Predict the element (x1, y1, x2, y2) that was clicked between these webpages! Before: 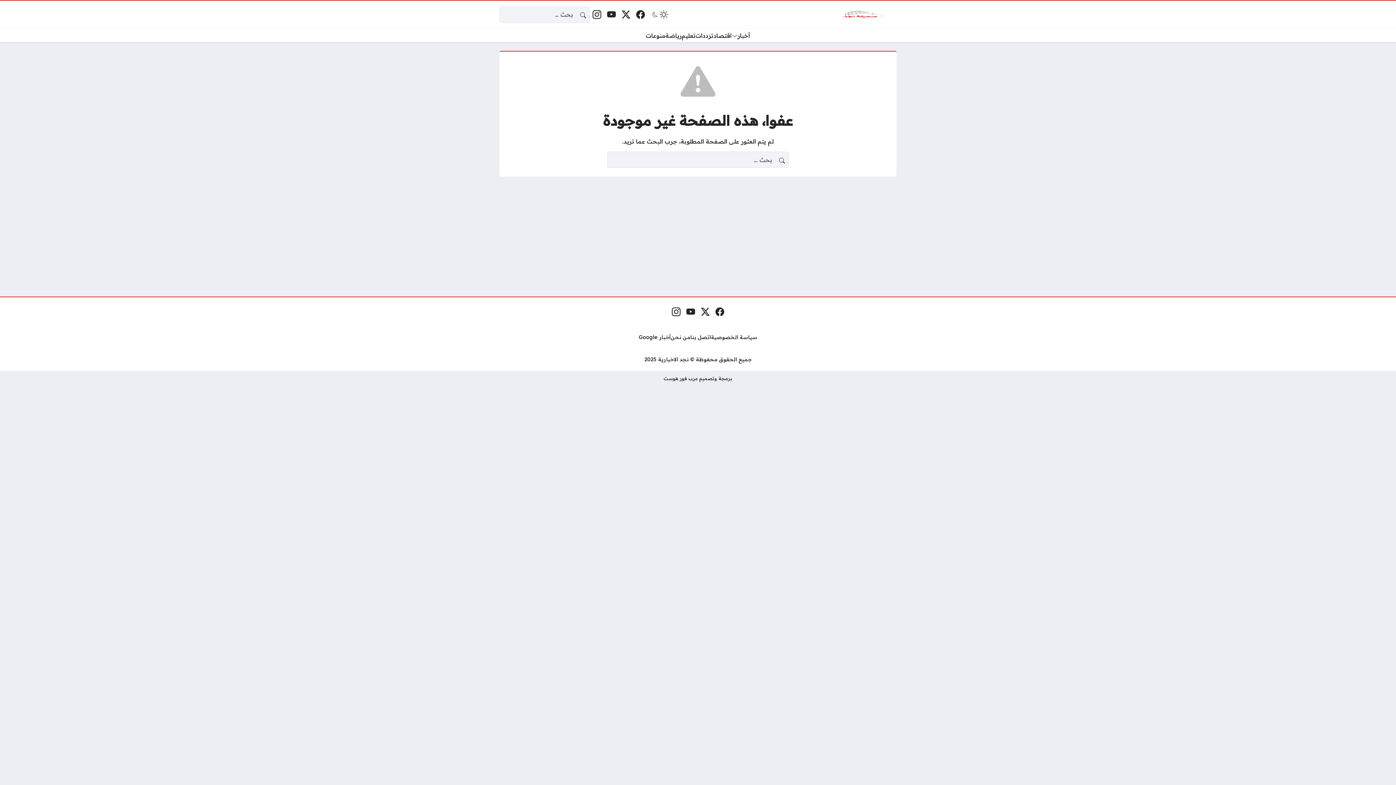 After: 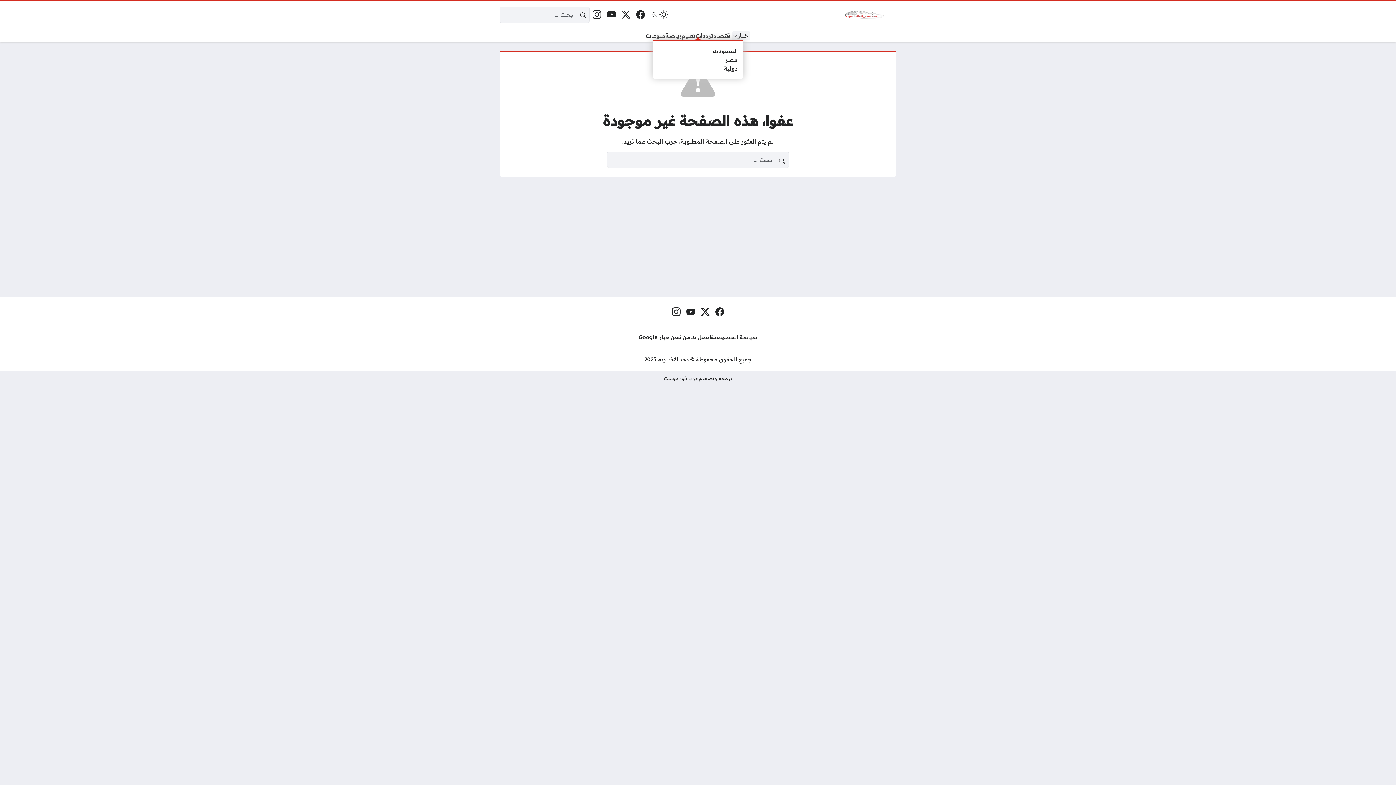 Action: bbox: (731, 31, 750, 39) label: أخبار